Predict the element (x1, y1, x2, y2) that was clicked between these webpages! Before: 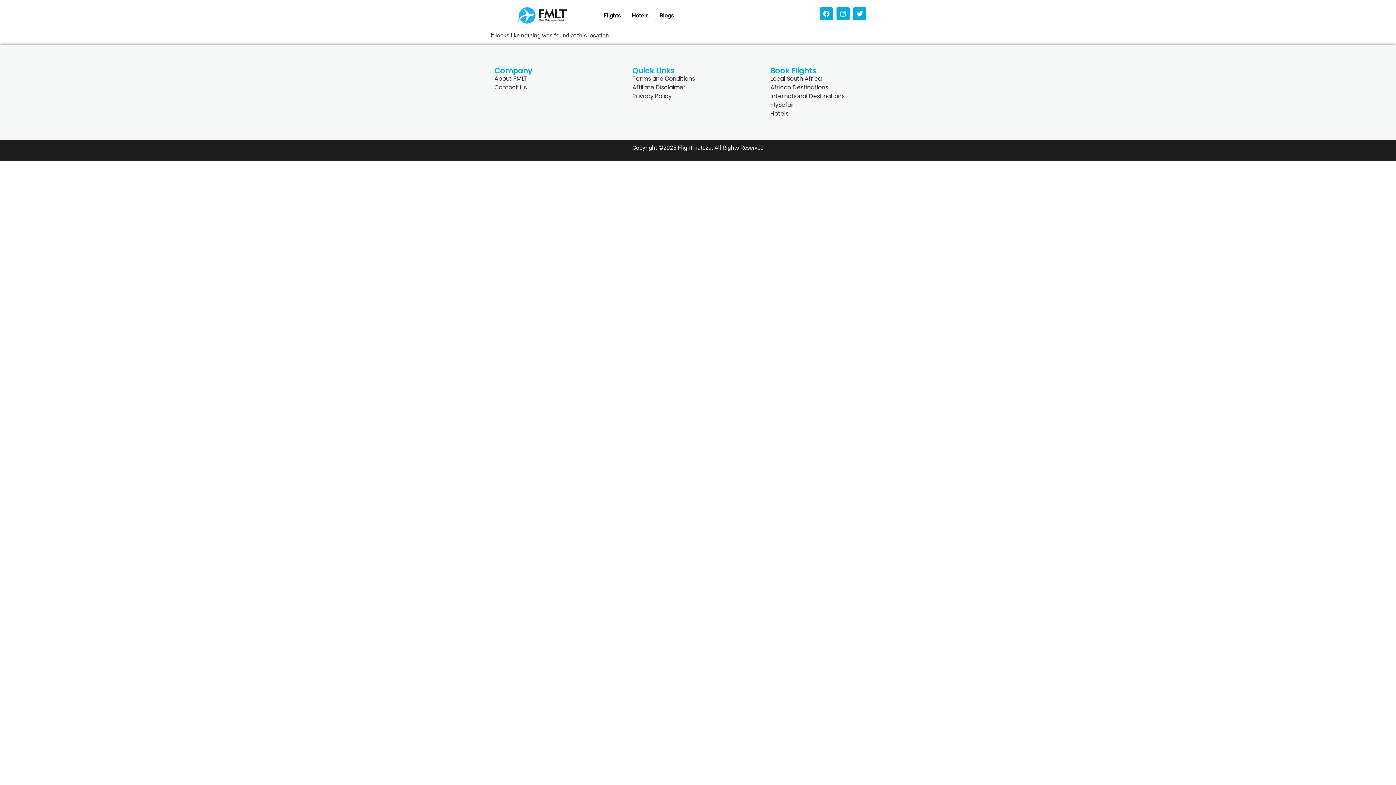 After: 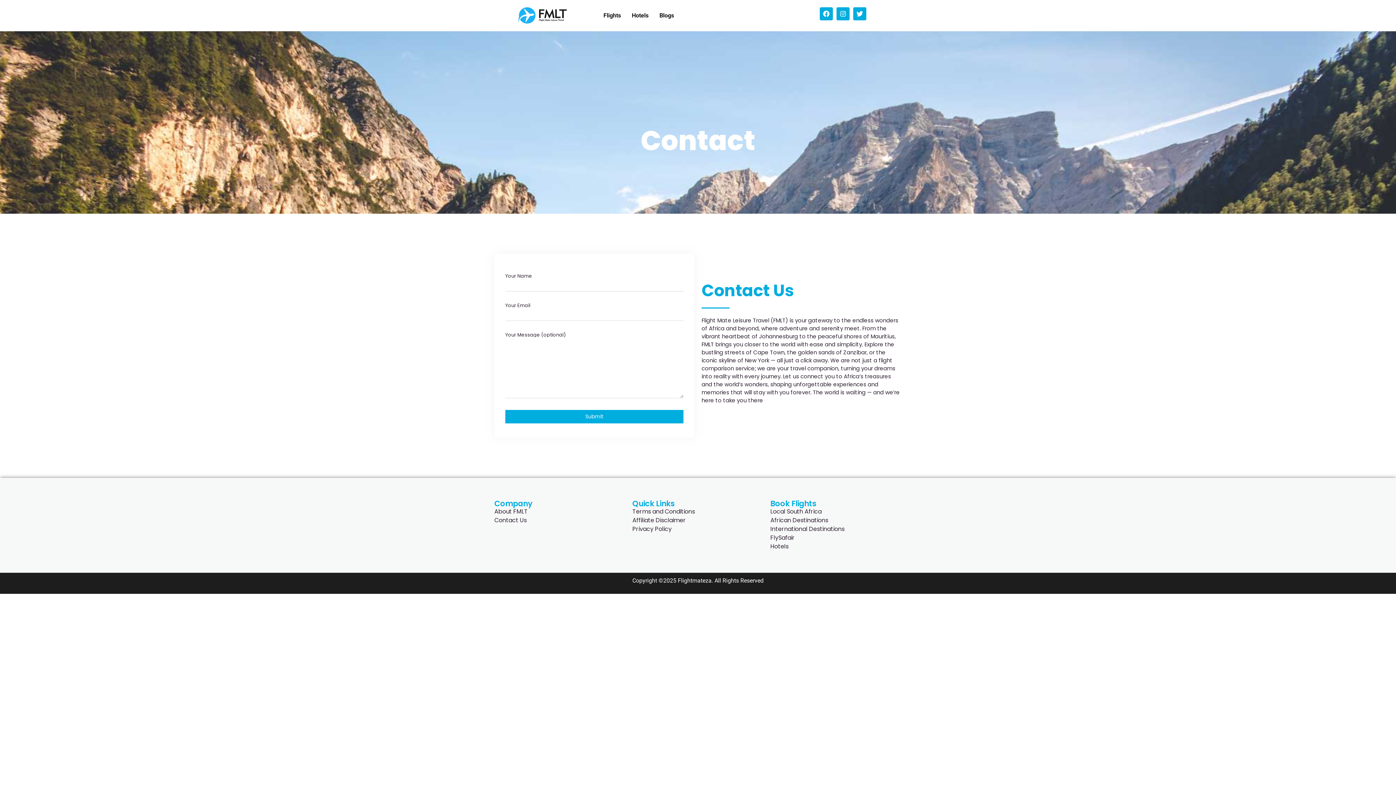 Action: label: Contact Us bbox: (494, 83, 625, 92)